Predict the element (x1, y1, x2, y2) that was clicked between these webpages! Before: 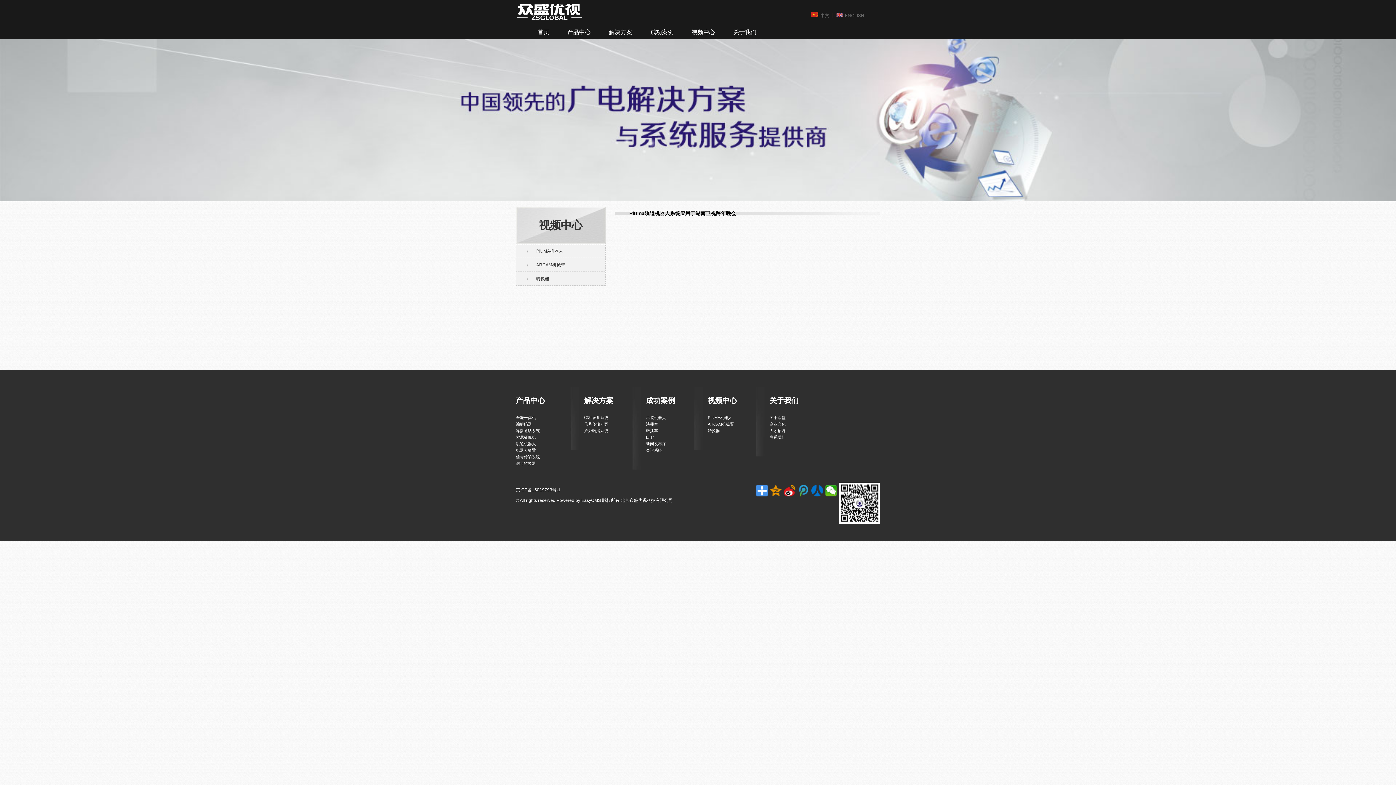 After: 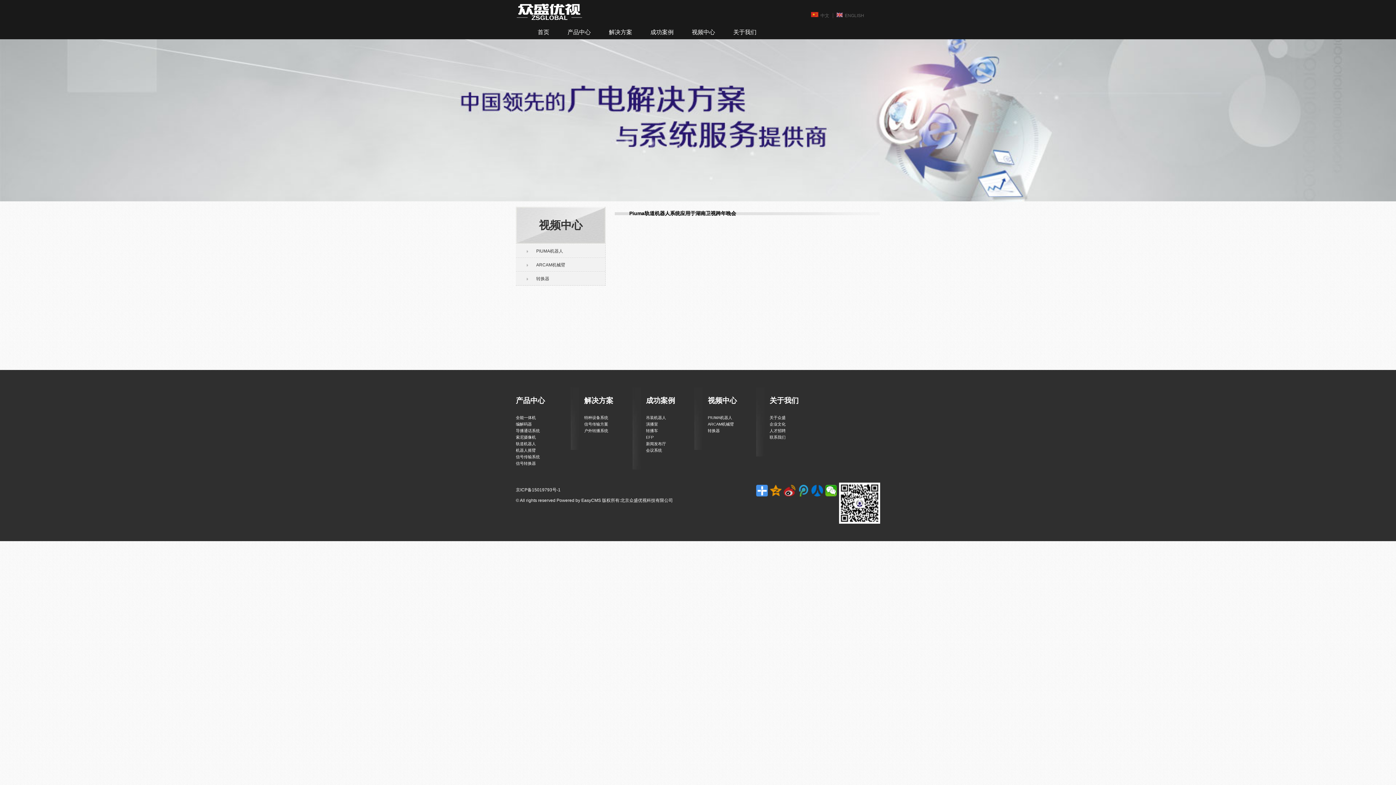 Action: bbox: (784, 485, 795, 496)